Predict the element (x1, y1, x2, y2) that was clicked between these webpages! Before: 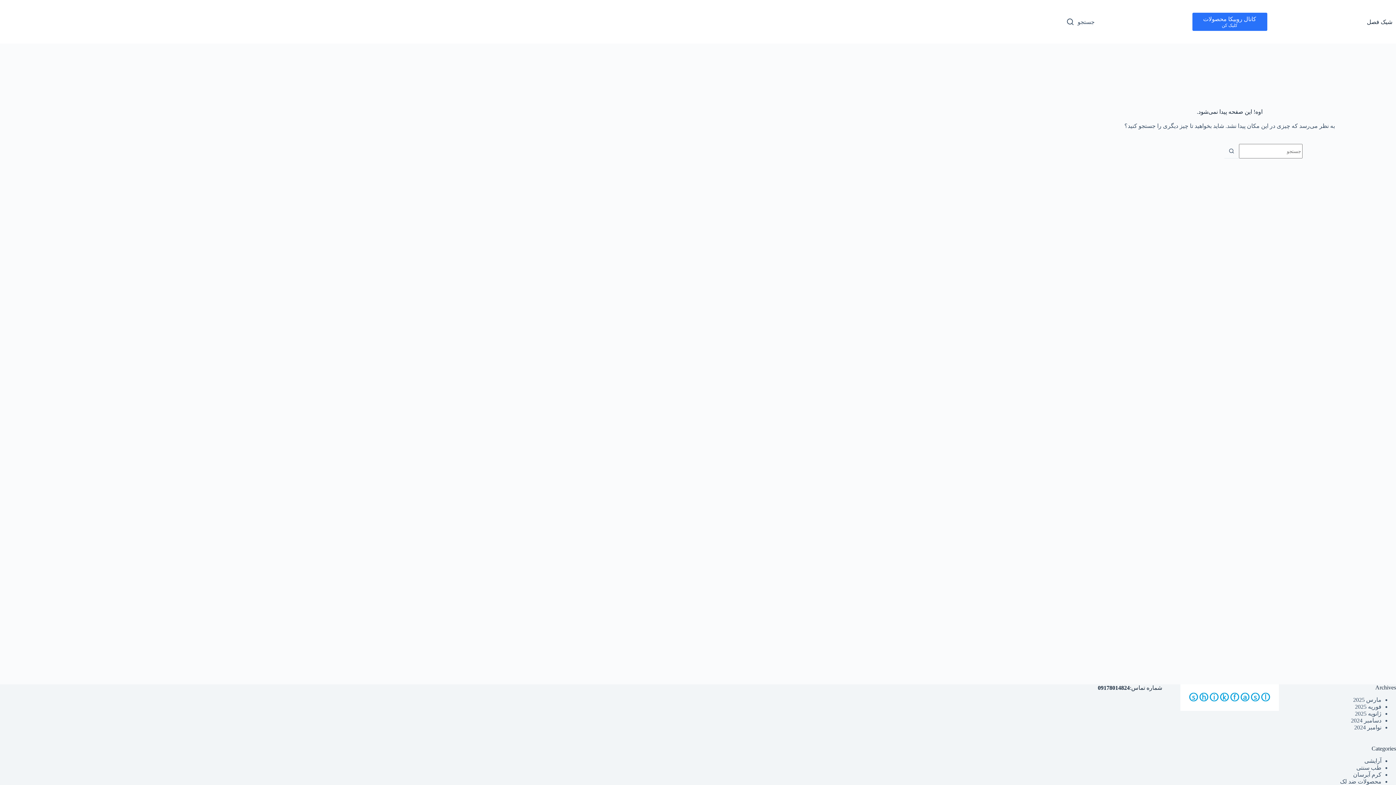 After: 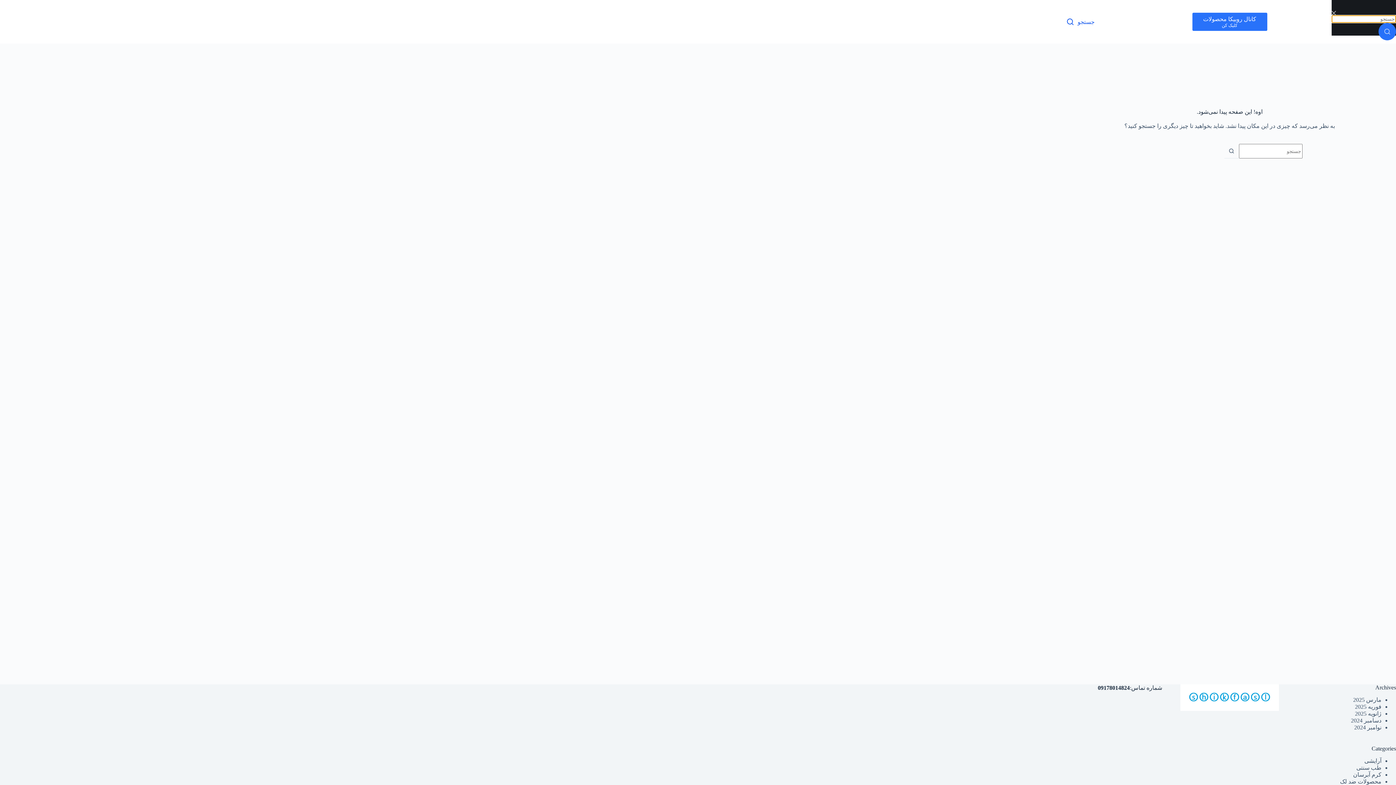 Action: bbox: (1067, 18, 1094, 25) label: جستجو